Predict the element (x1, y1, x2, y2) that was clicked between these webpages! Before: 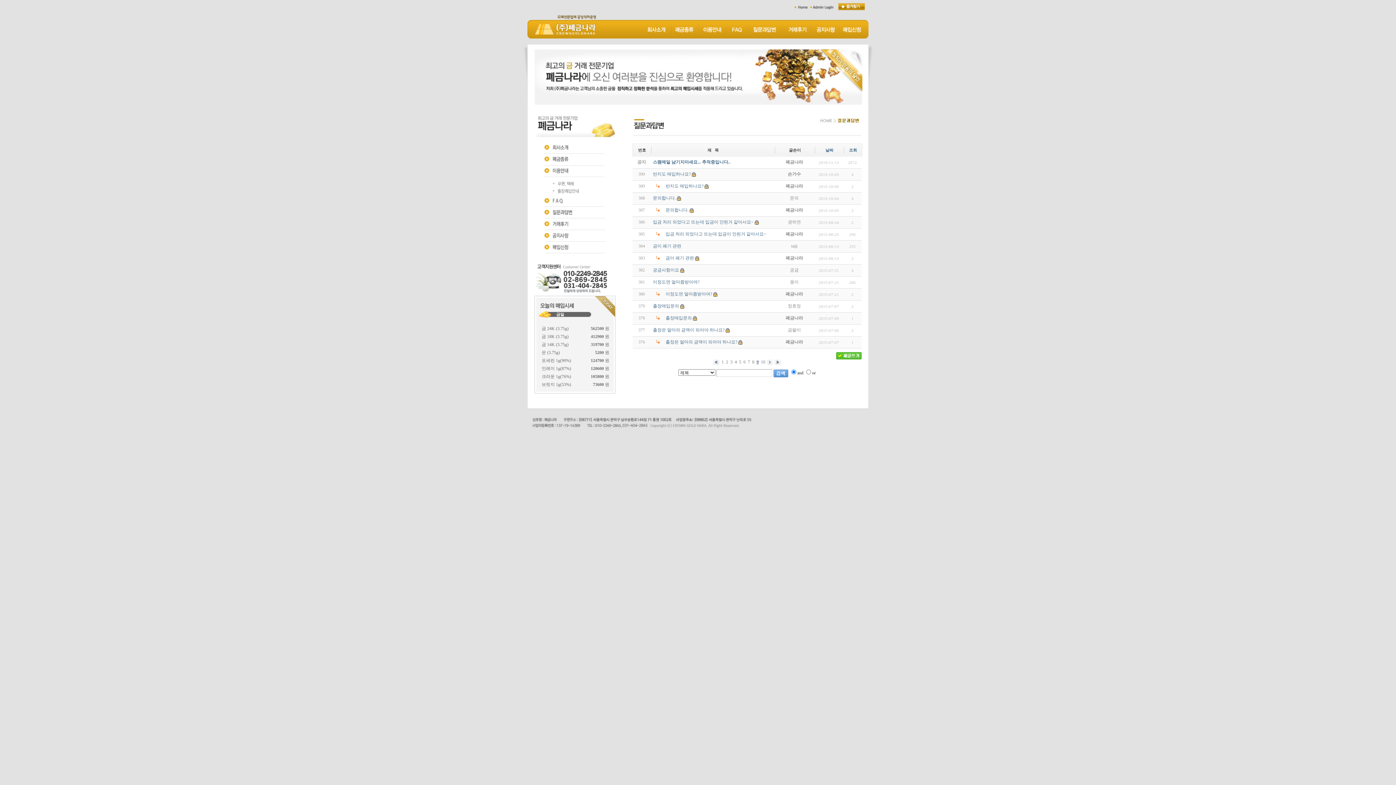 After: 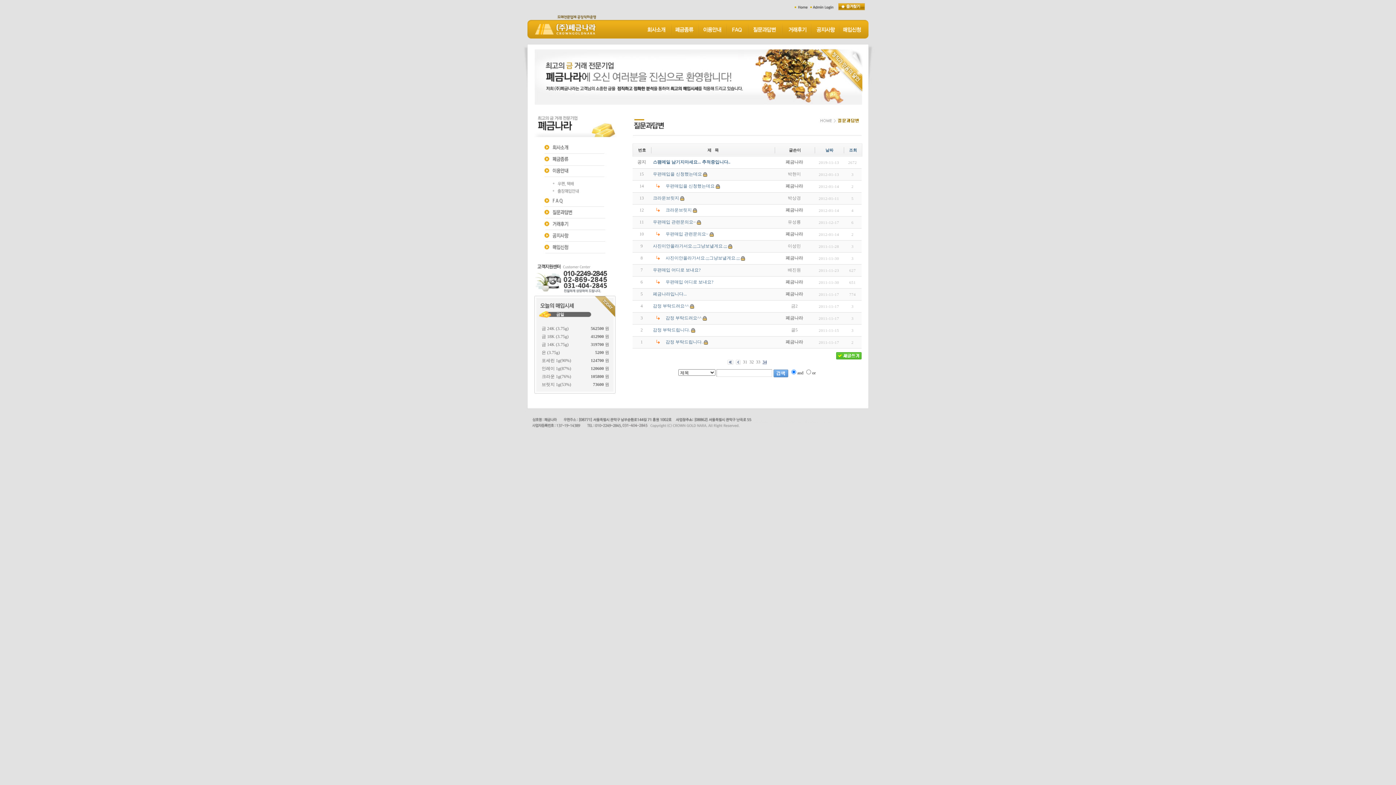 Action: bbox: (774, 359, 781, 364)